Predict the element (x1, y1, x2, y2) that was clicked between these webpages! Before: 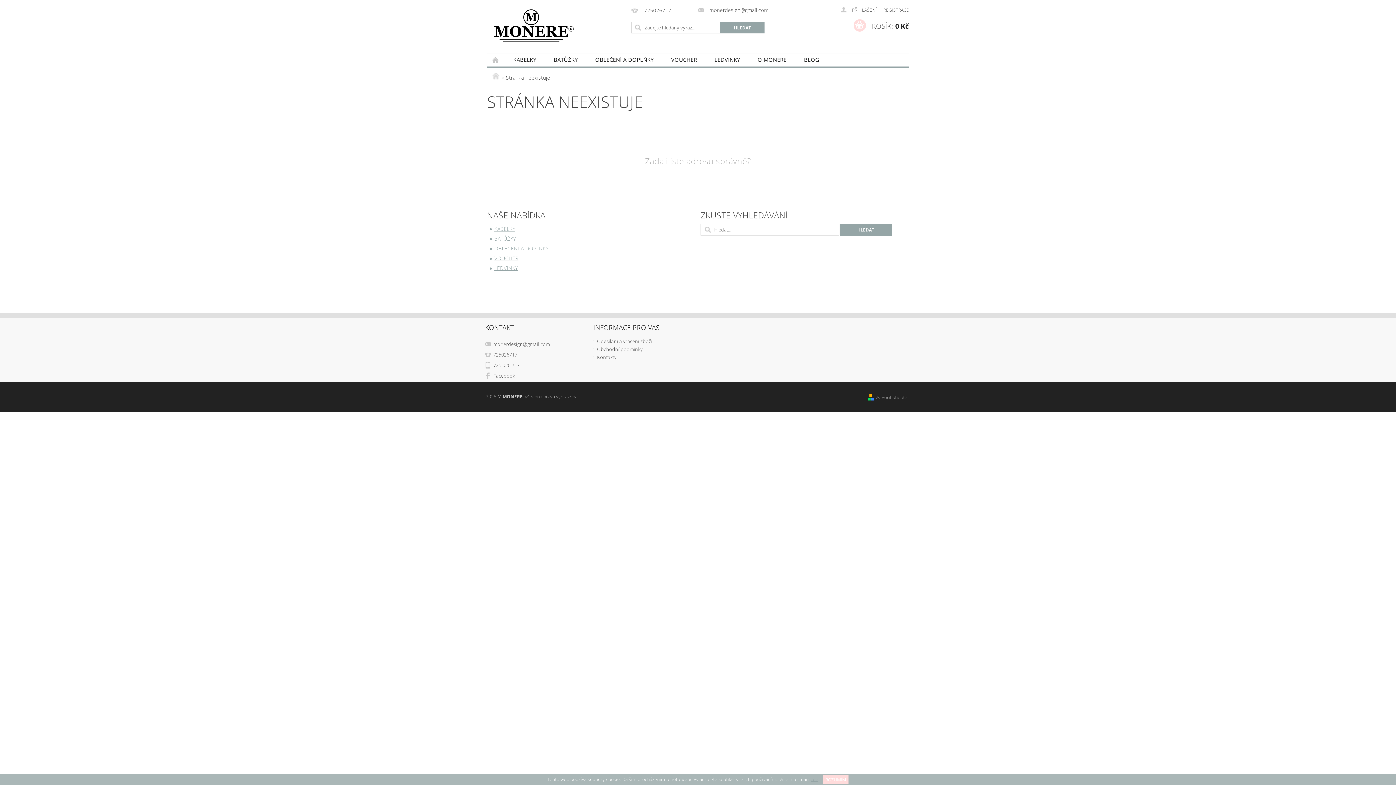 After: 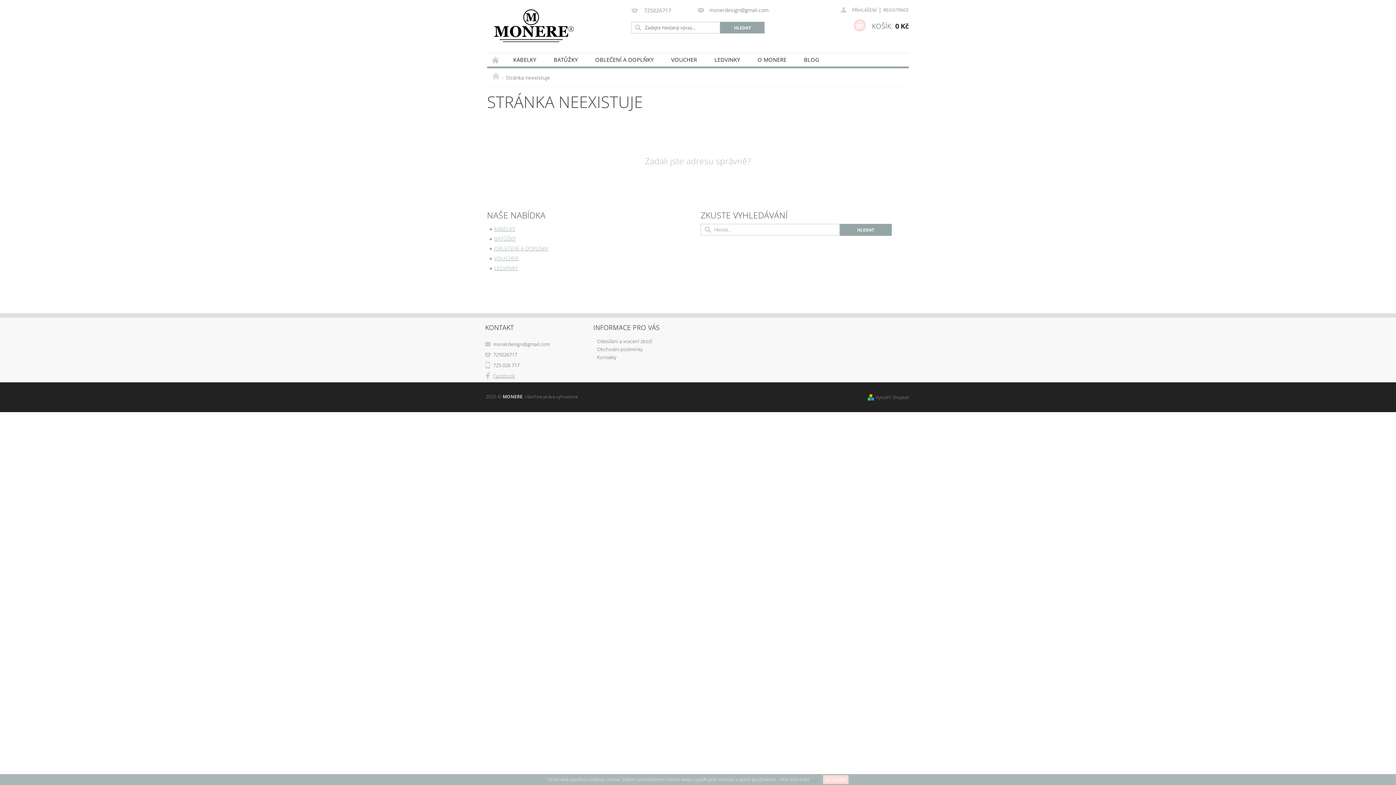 Action: label: Facebook bbox: (493, 372, 515, 379)